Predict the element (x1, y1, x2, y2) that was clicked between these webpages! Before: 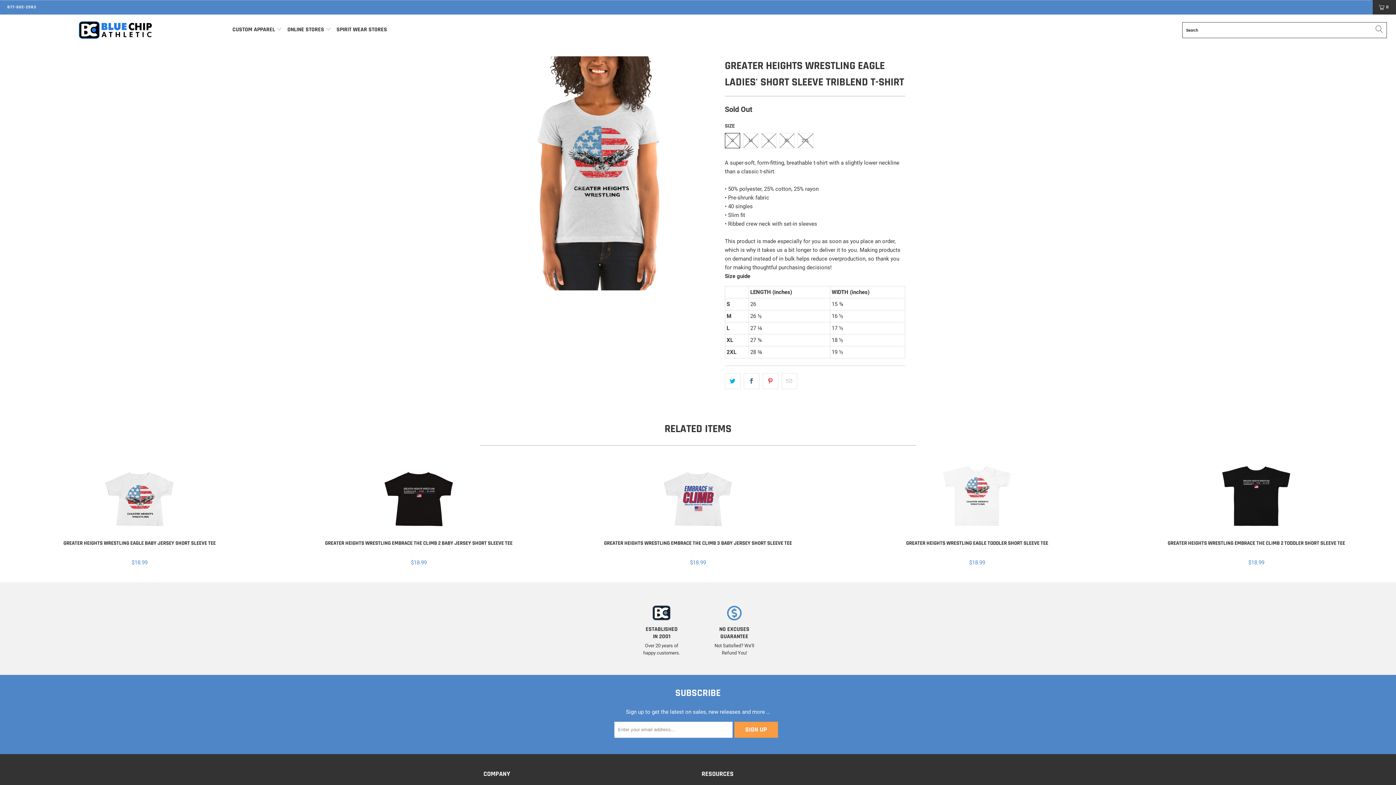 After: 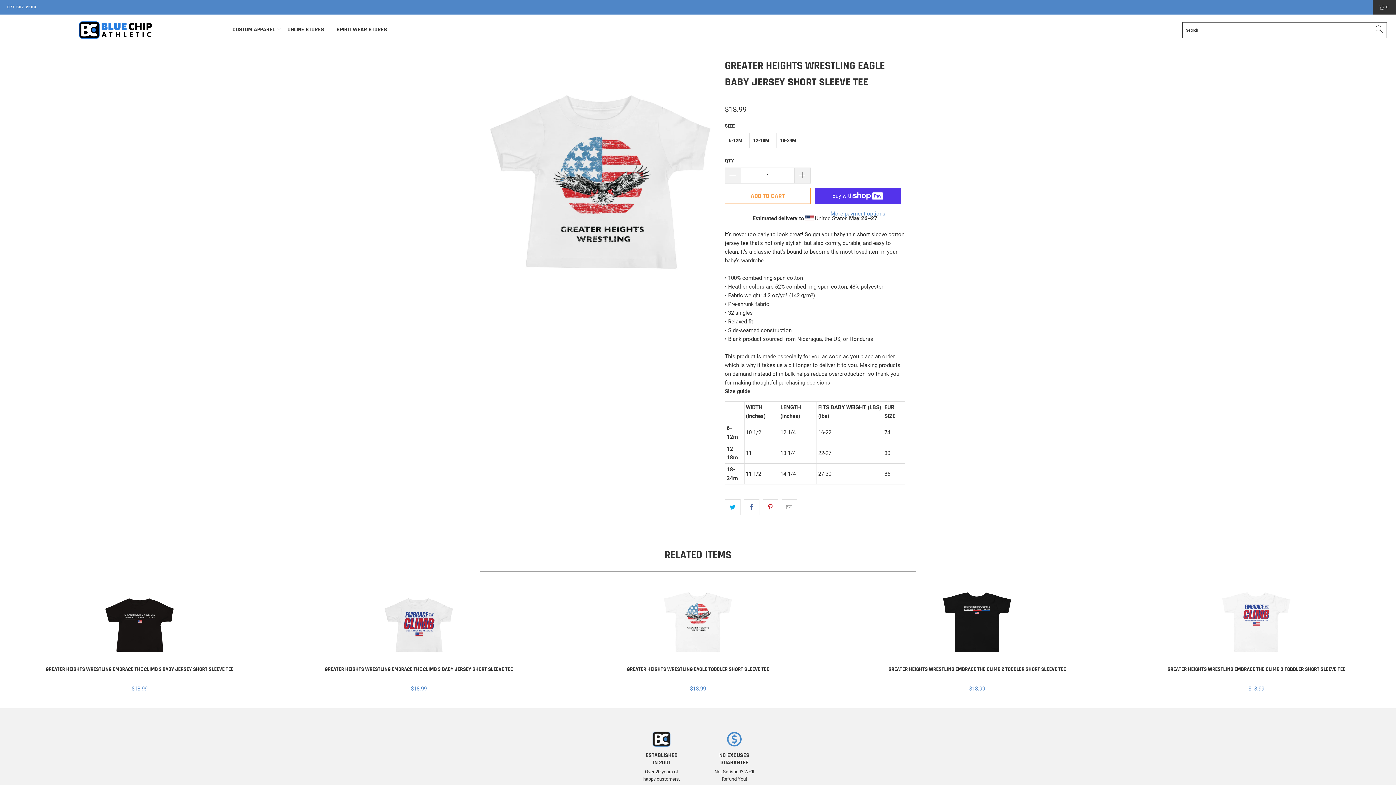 Action: bbox: (1, 540, 277, 566) label: GREATER HEIGHTS WRESTLING EAGLE BABY JERSEY SHORT SLEEVE TEE
$18.99